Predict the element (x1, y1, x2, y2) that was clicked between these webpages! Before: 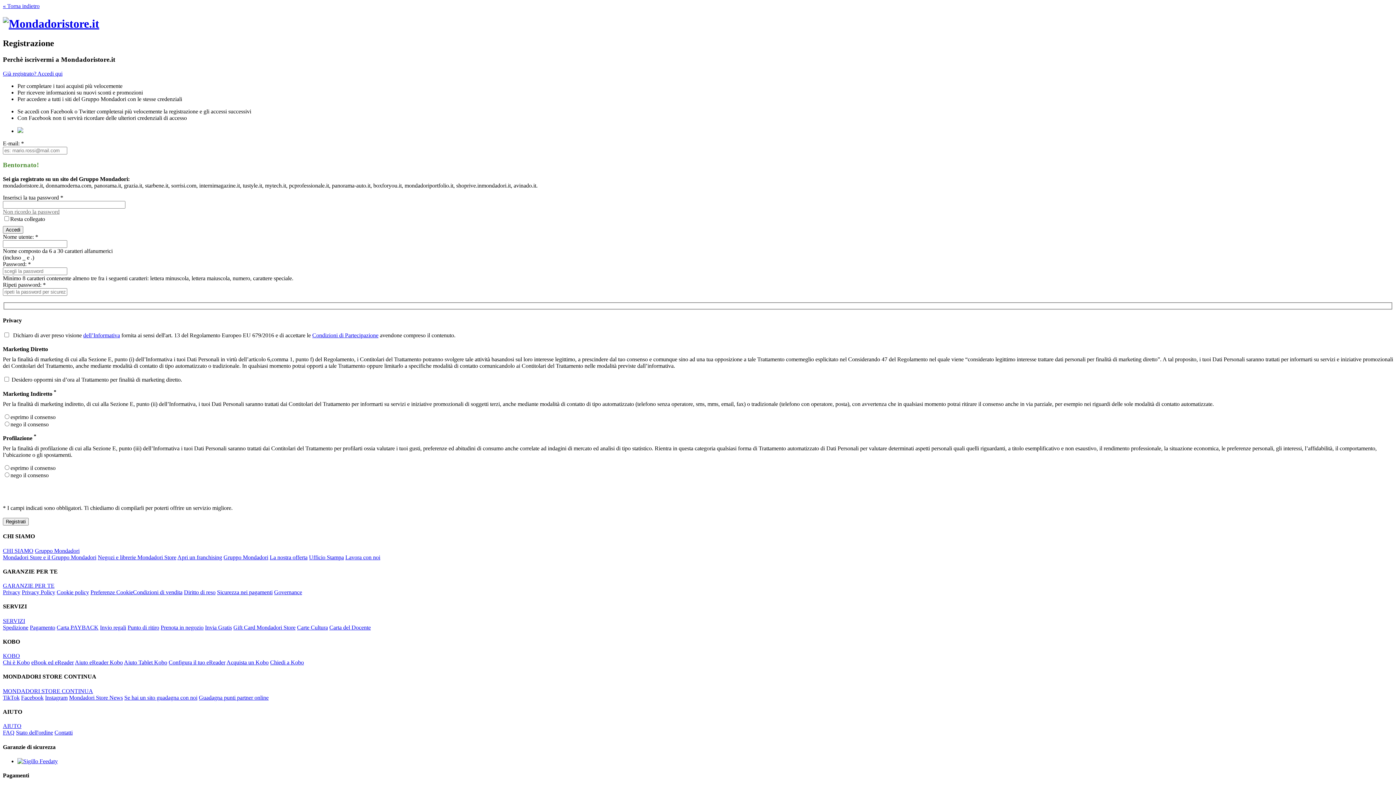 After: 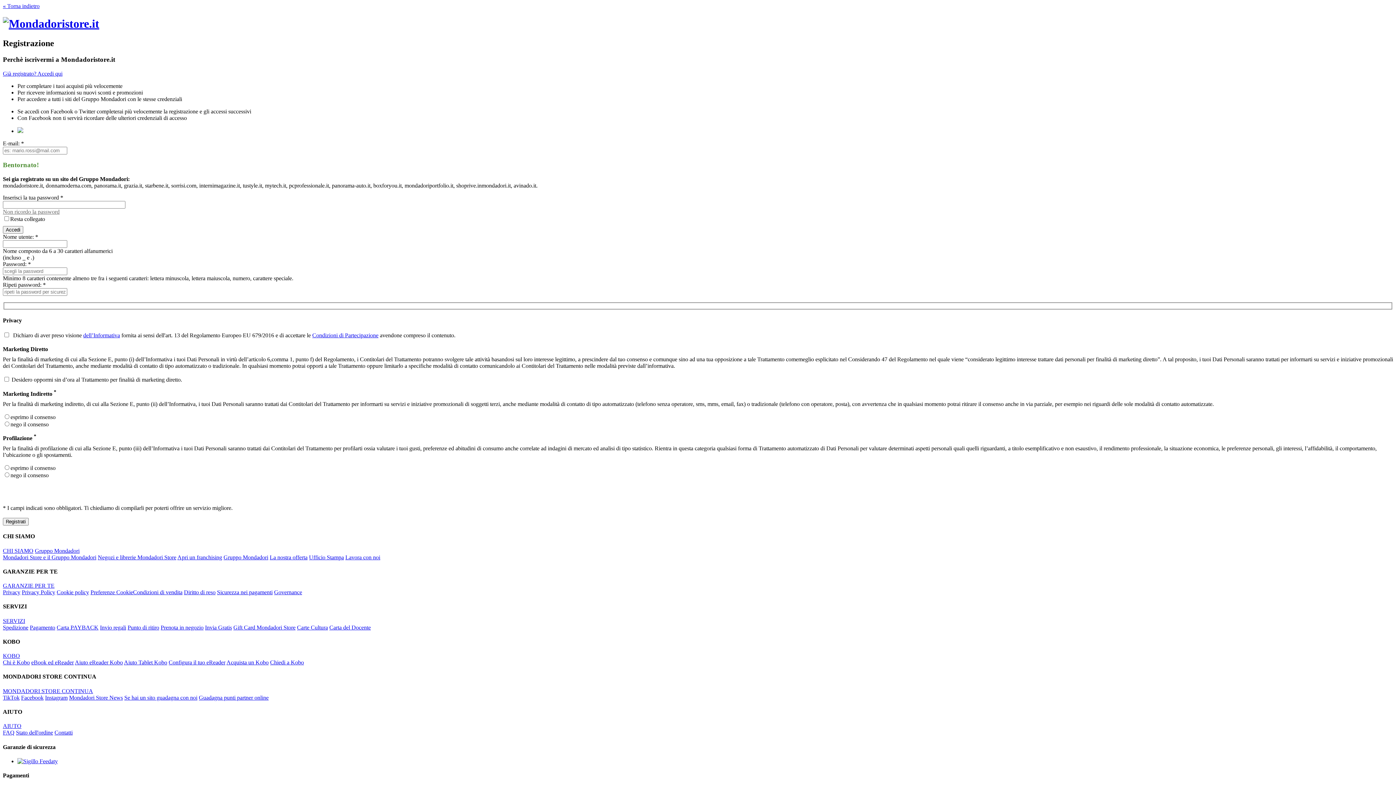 Action: label: Governance bbox: (274, 589, 302, 595)